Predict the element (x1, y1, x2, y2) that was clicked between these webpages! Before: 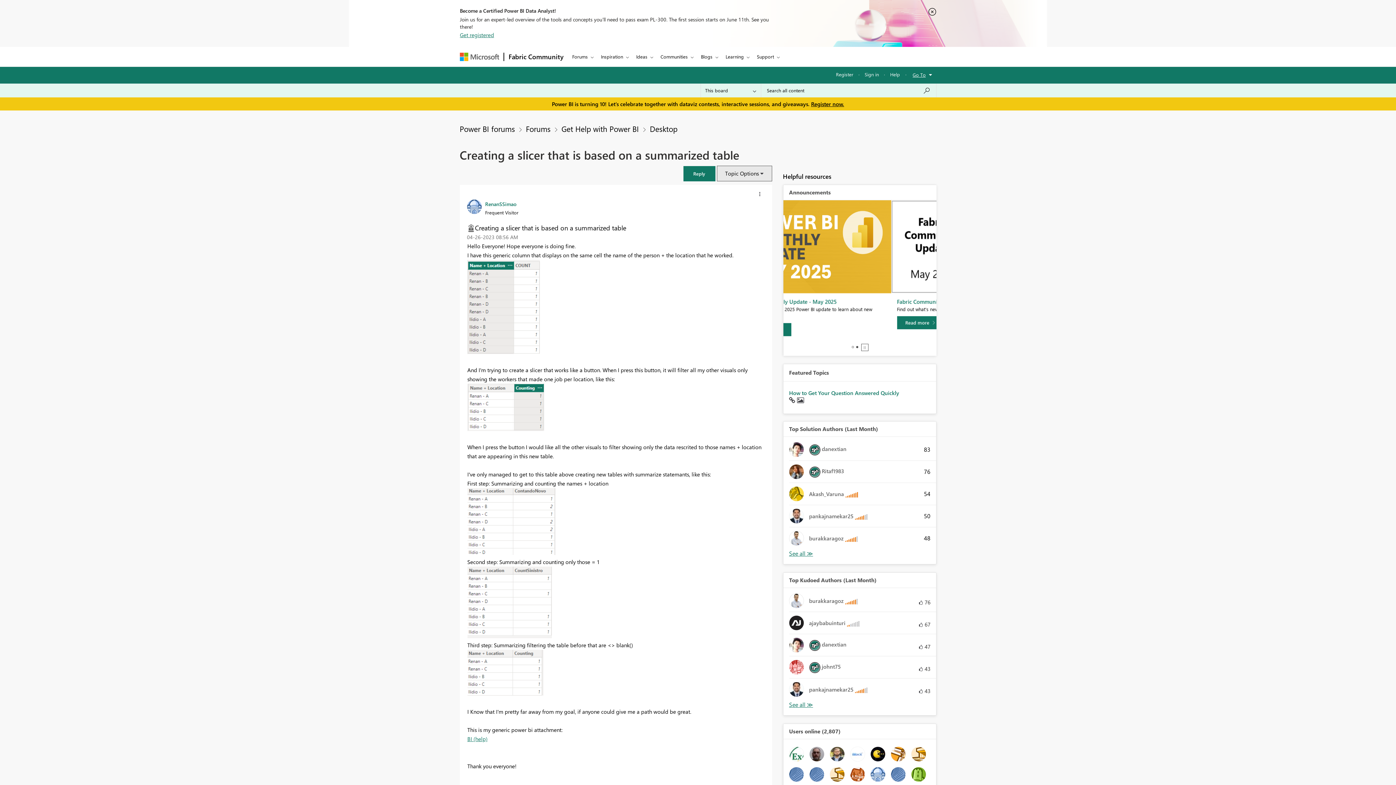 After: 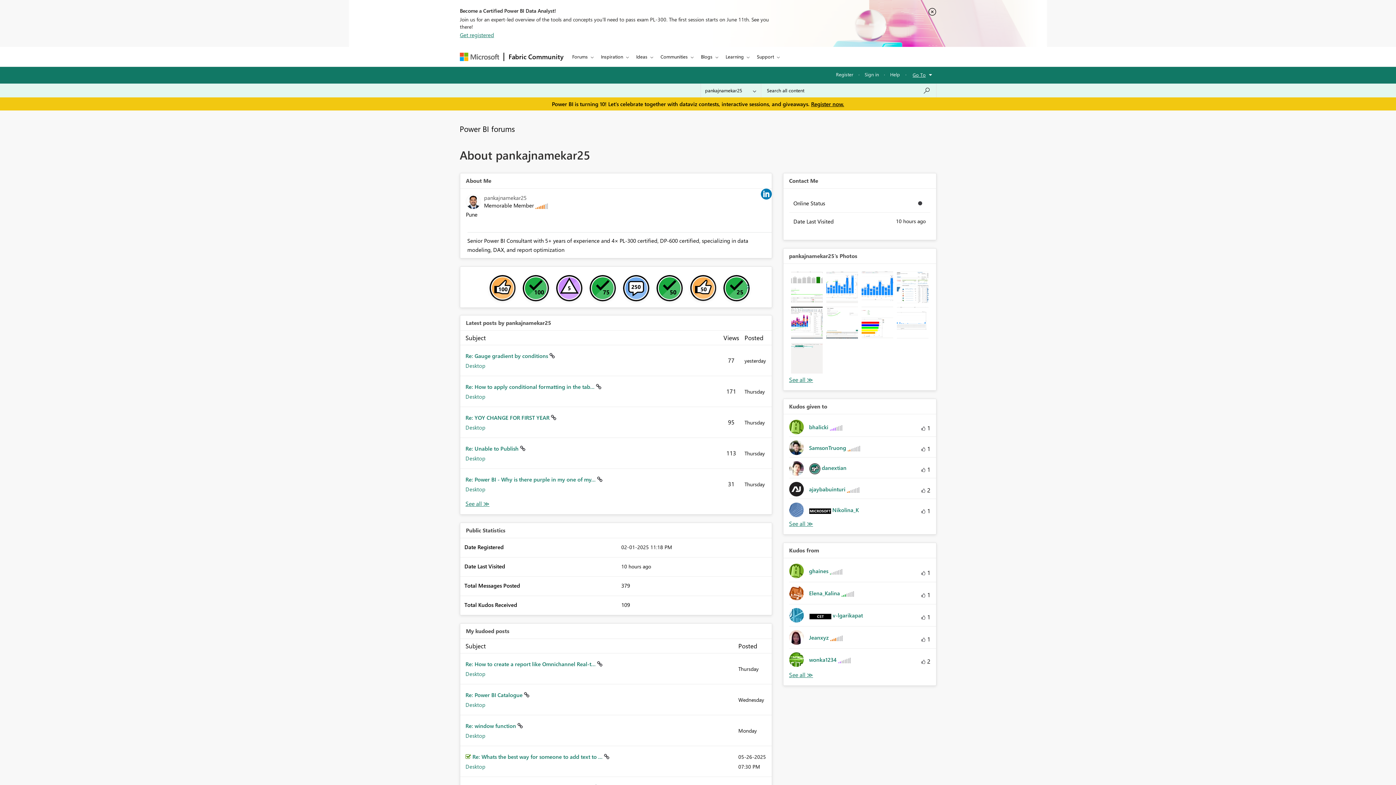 Action: bbox: (789, 509, 872, 523) label: 	
pankajnamekar25 